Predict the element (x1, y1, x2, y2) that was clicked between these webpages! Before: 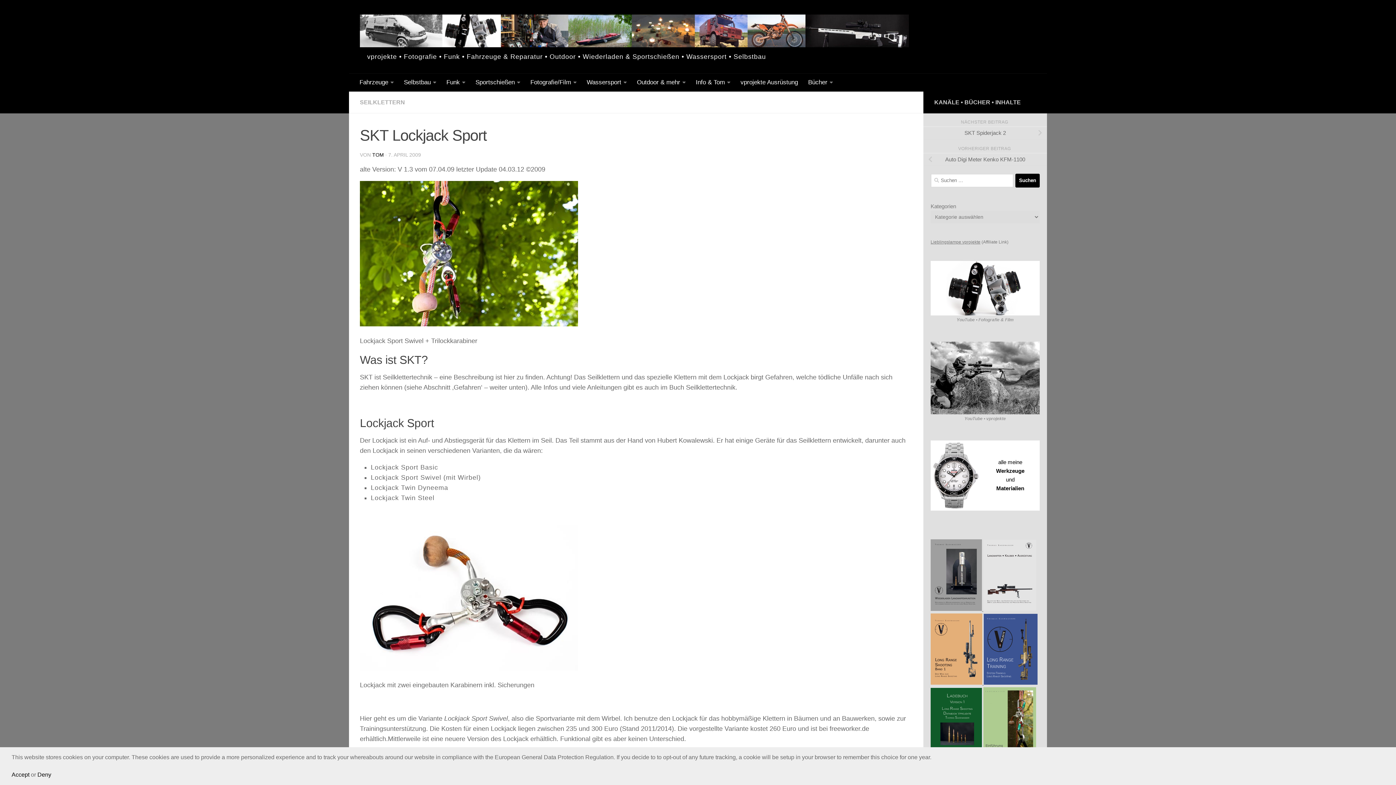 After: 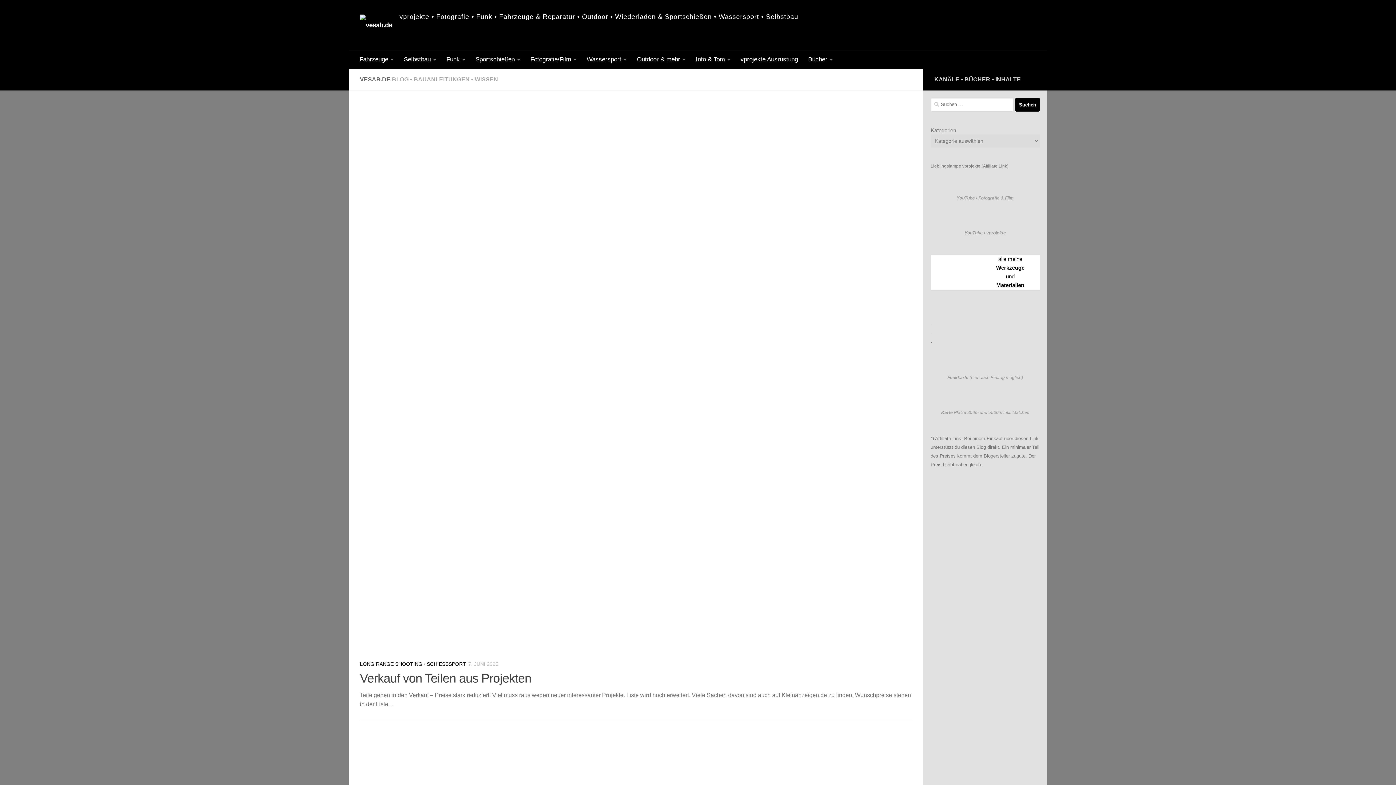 Action: bbox: (360, 14, 909, 47)